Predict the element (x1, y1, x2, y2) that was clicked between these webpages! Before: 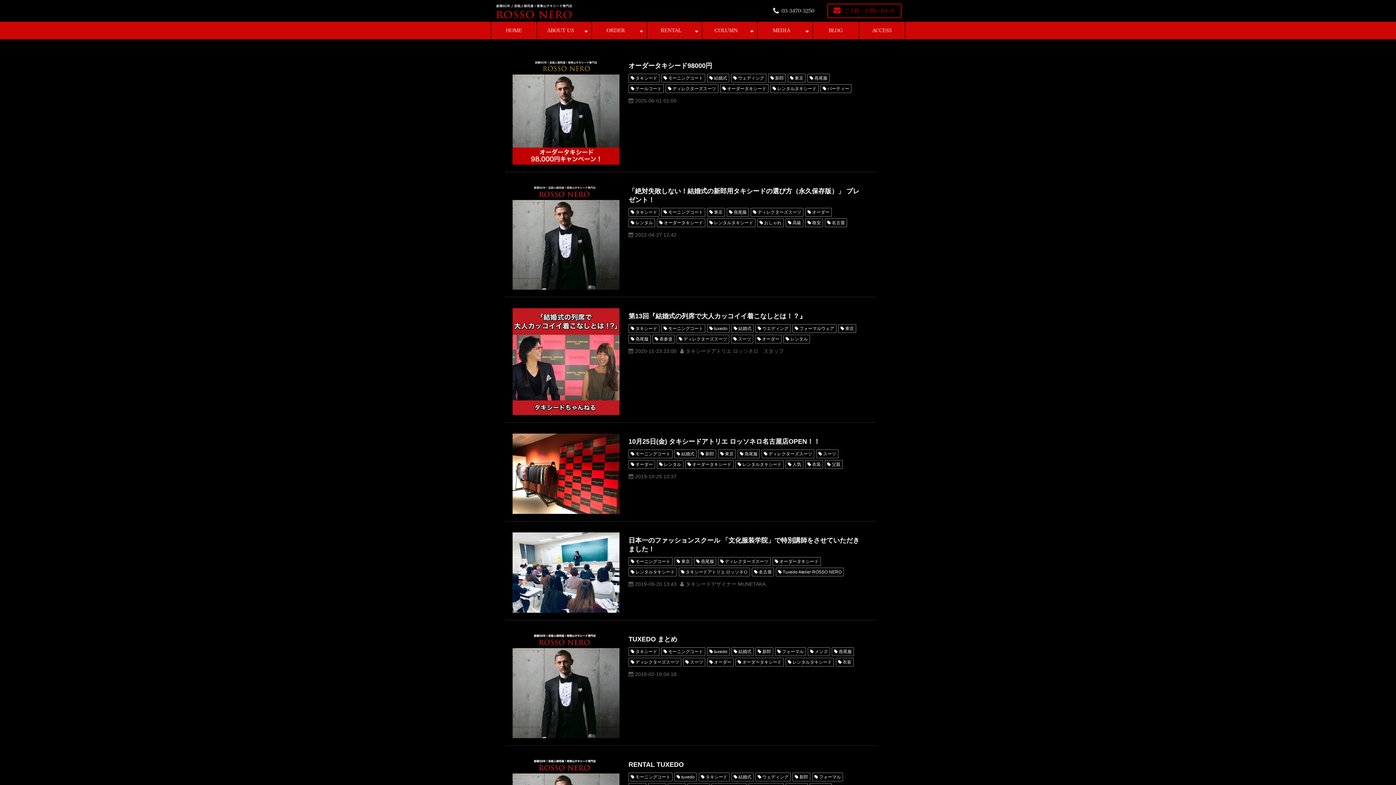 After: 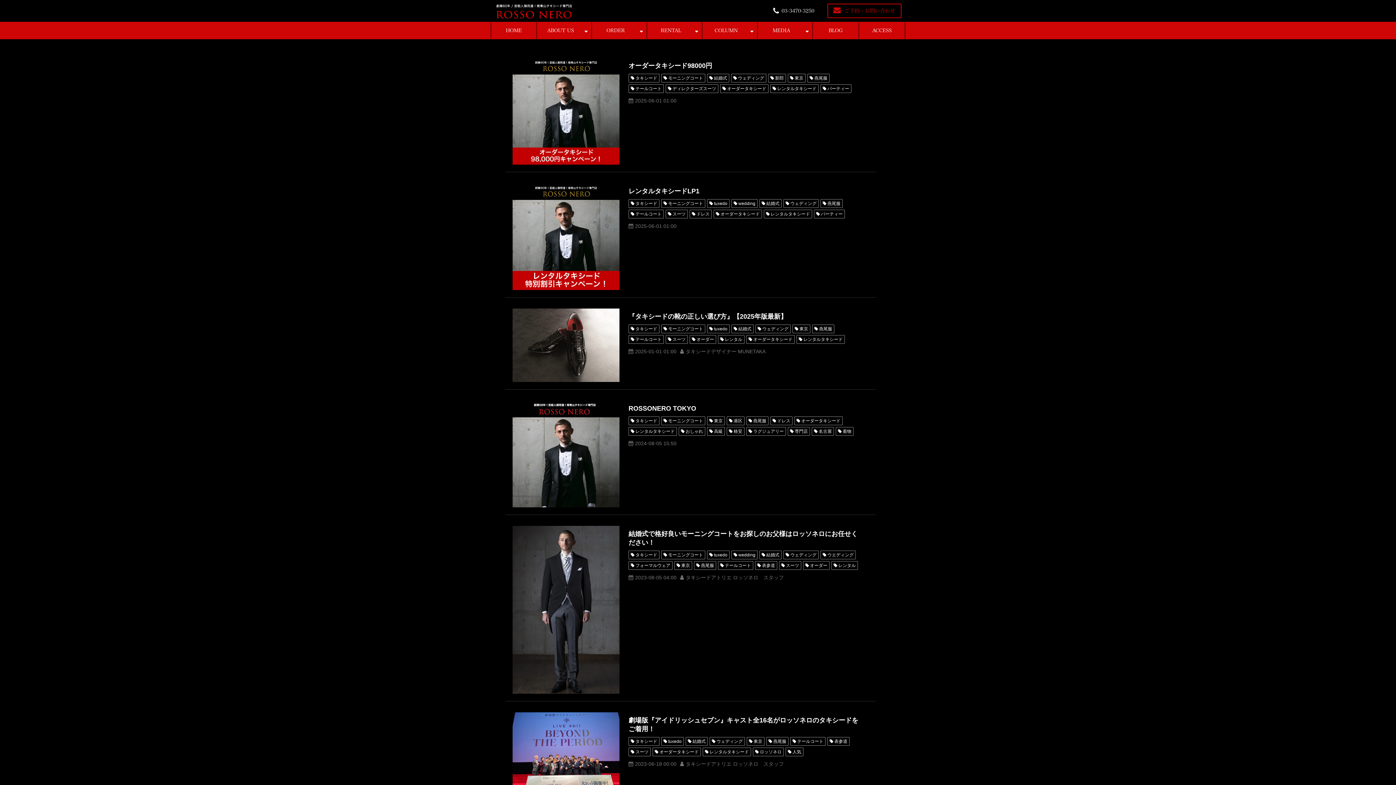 Action: bbox: (737, 449, 760, 458) label: 燕尾服